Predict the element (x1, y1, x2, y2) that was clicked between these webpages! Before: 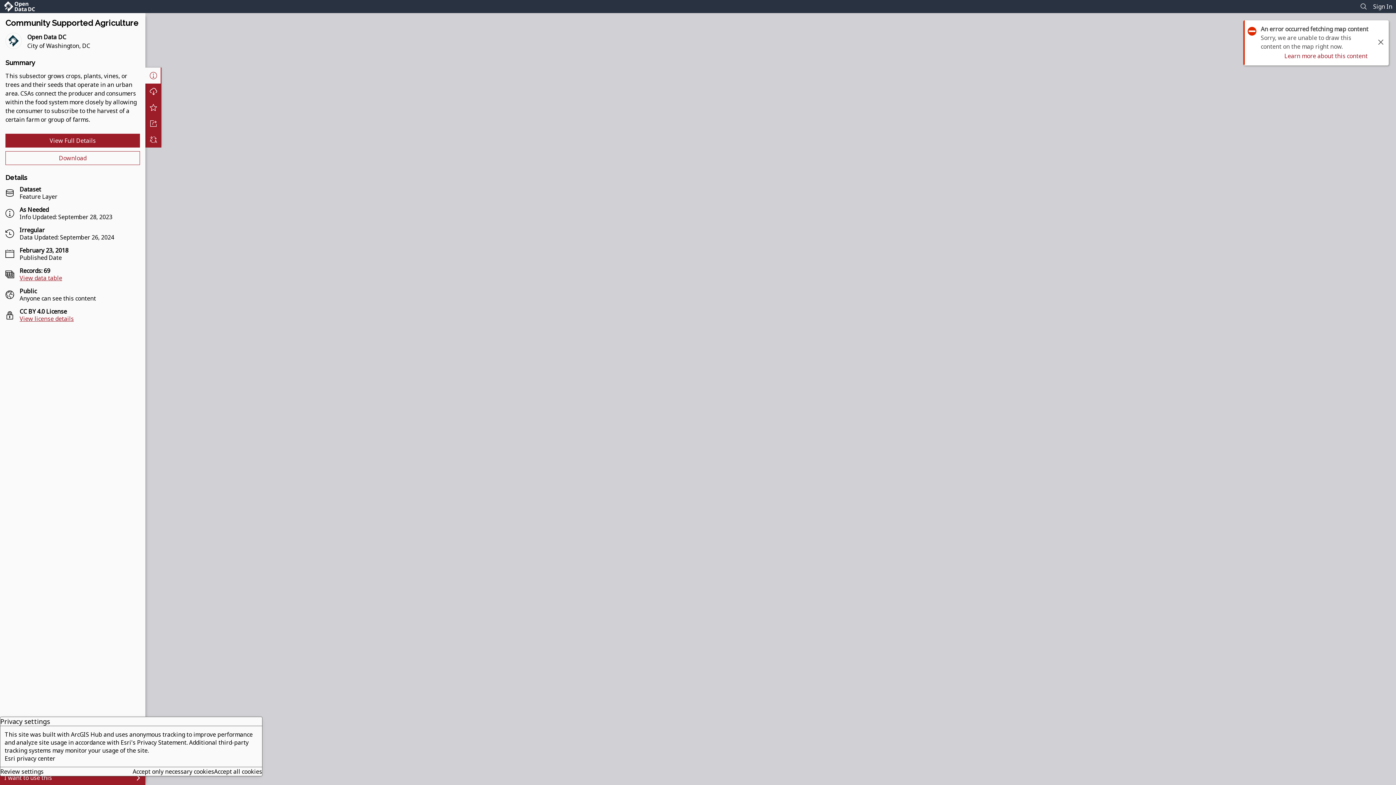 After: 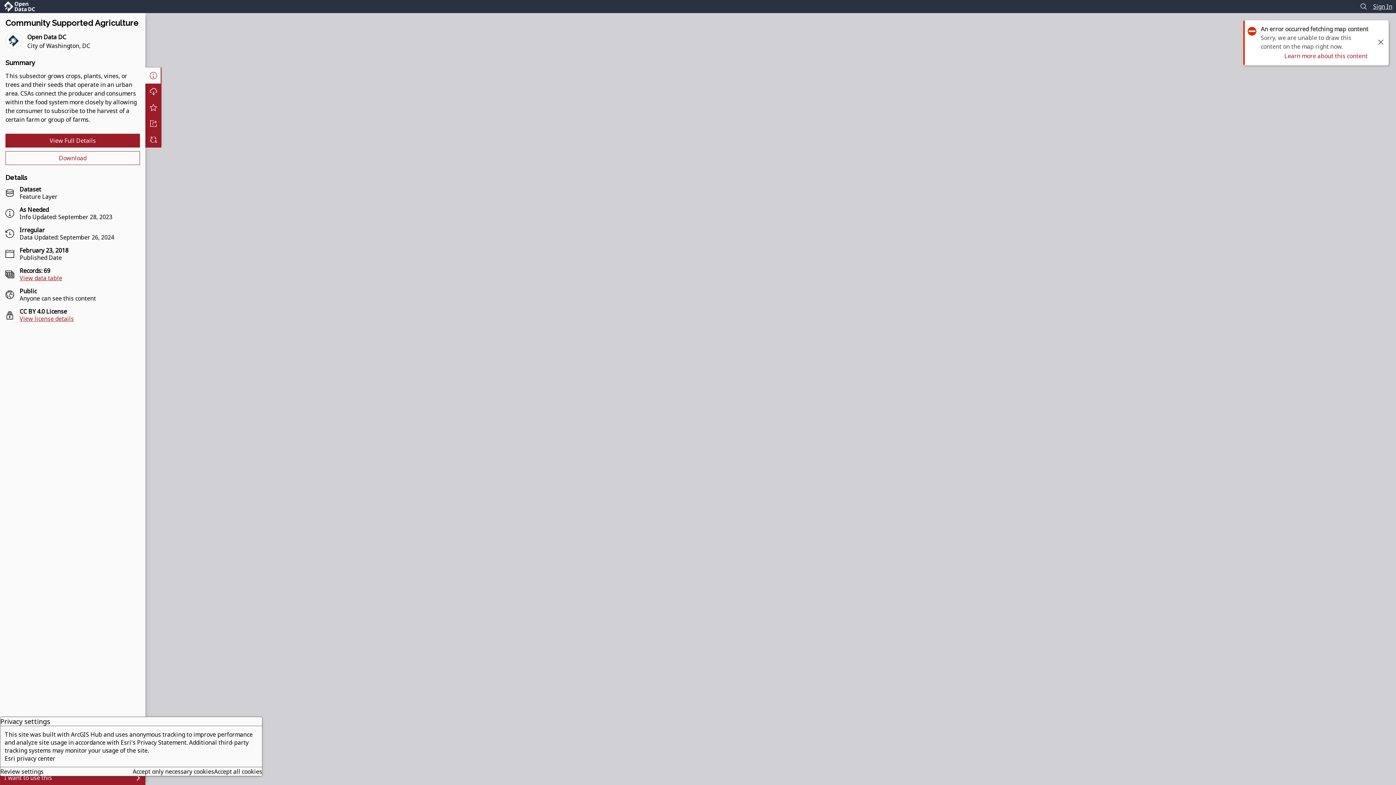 Action: bbox: (1373, 2, 1392, 10) label: Sign In